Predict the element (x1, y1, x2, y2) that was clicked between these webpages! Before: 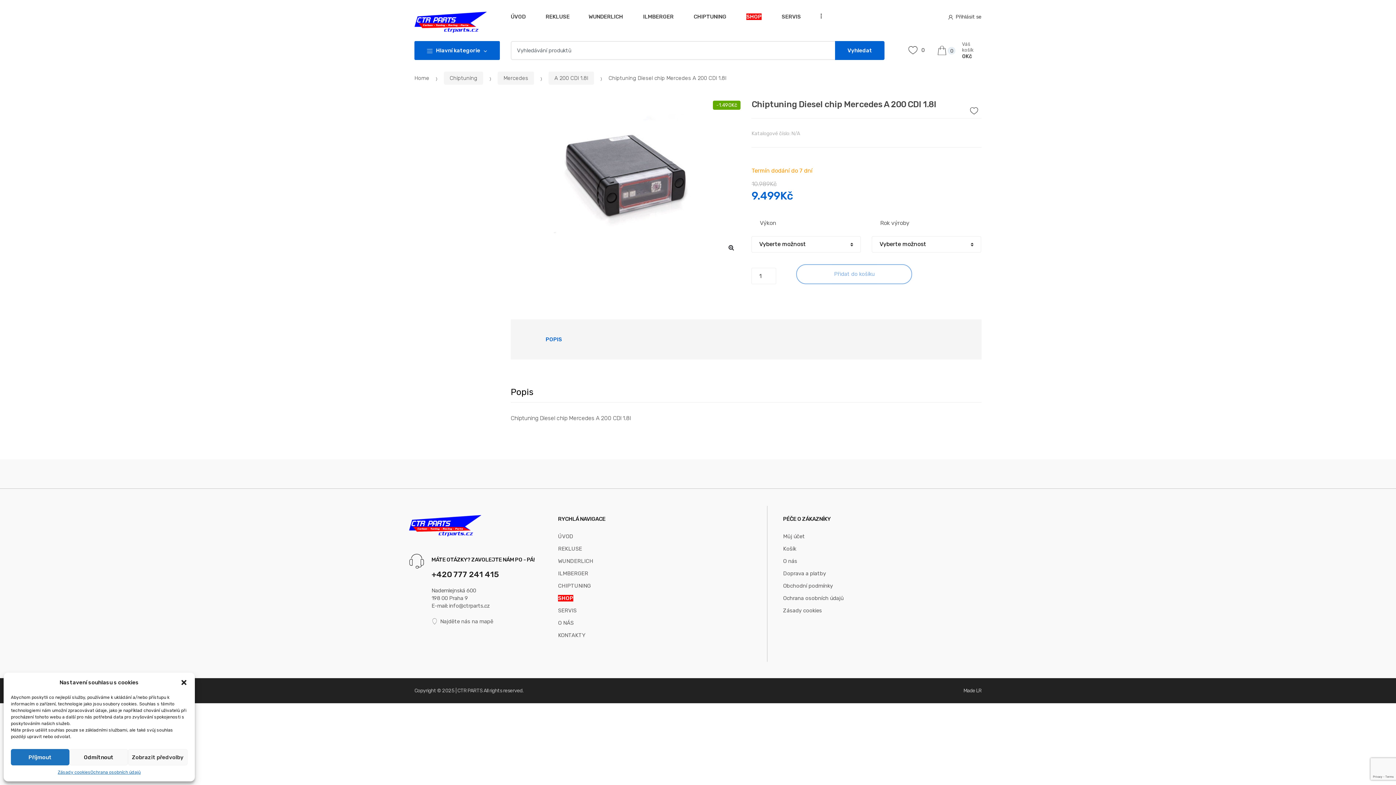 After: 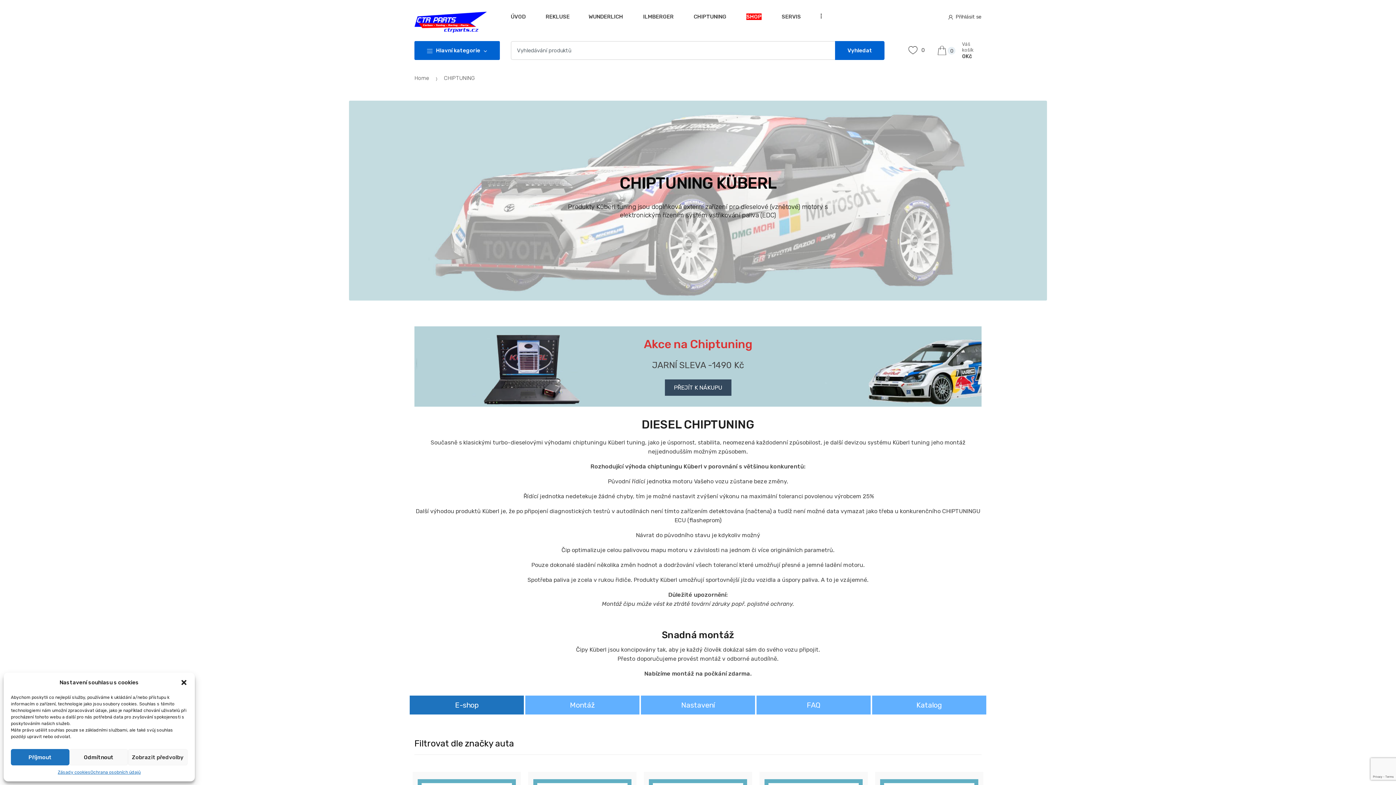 Action: bbox: (692, 13, 726, 20) label:  CHIPTUNING